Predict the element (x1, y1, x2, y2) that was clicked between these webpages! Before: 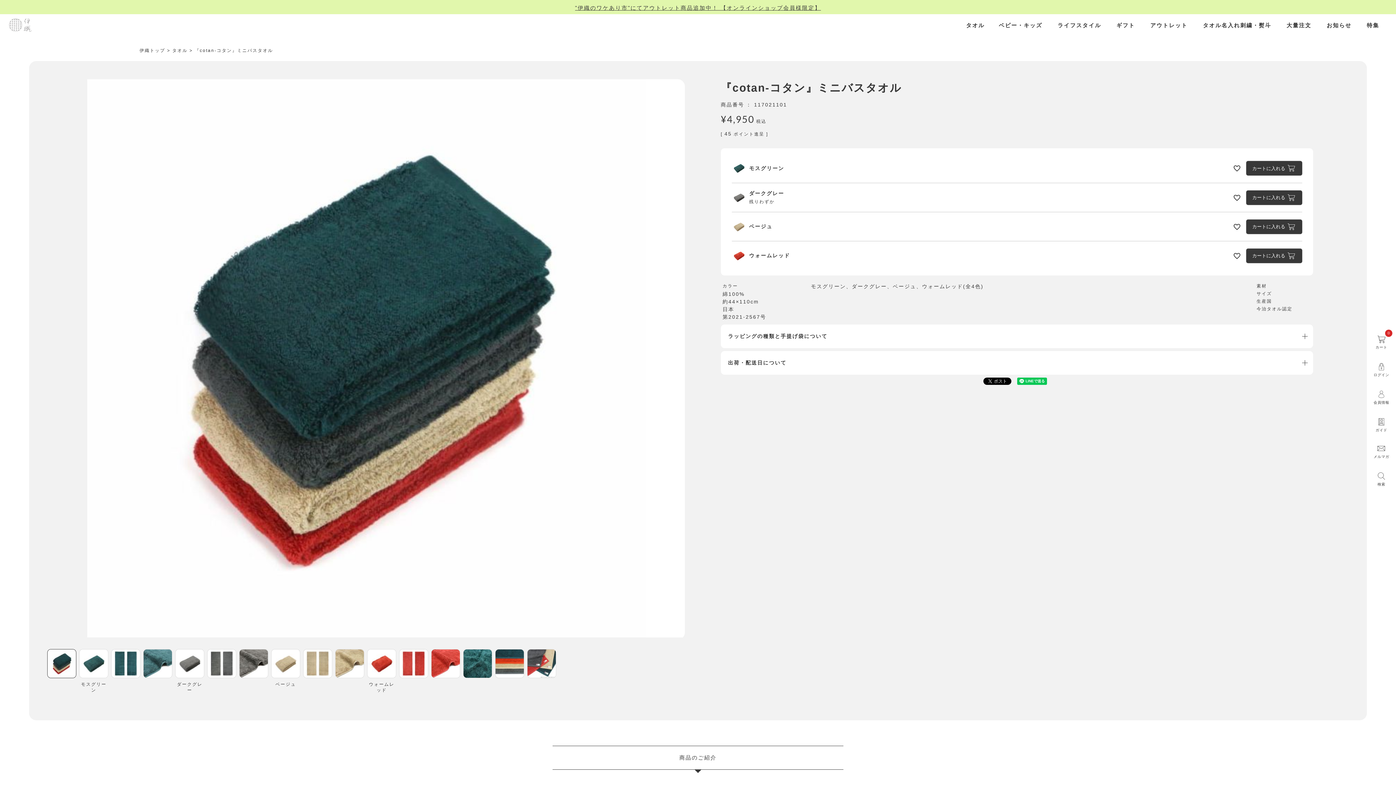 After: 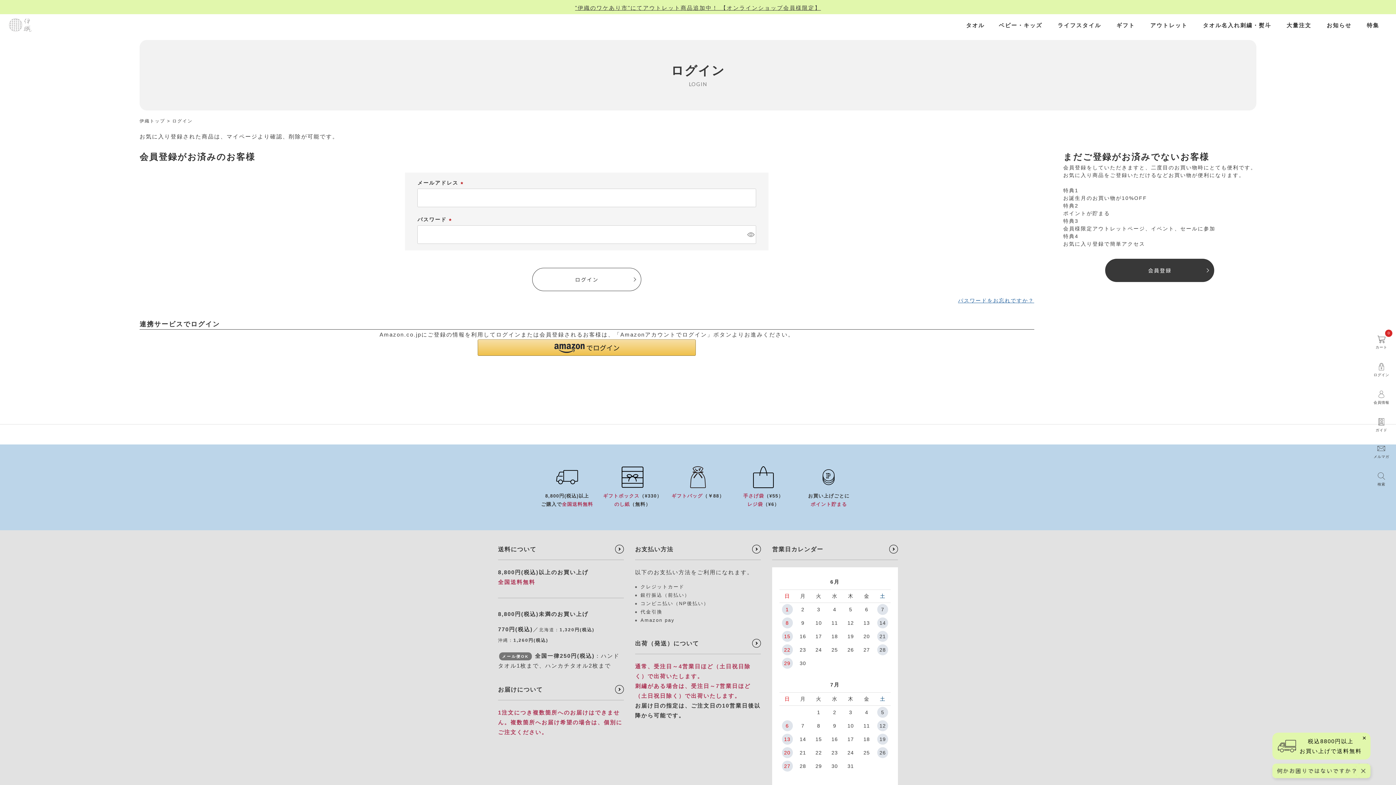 Action: bbox: (1233, 190, 1241, 204)